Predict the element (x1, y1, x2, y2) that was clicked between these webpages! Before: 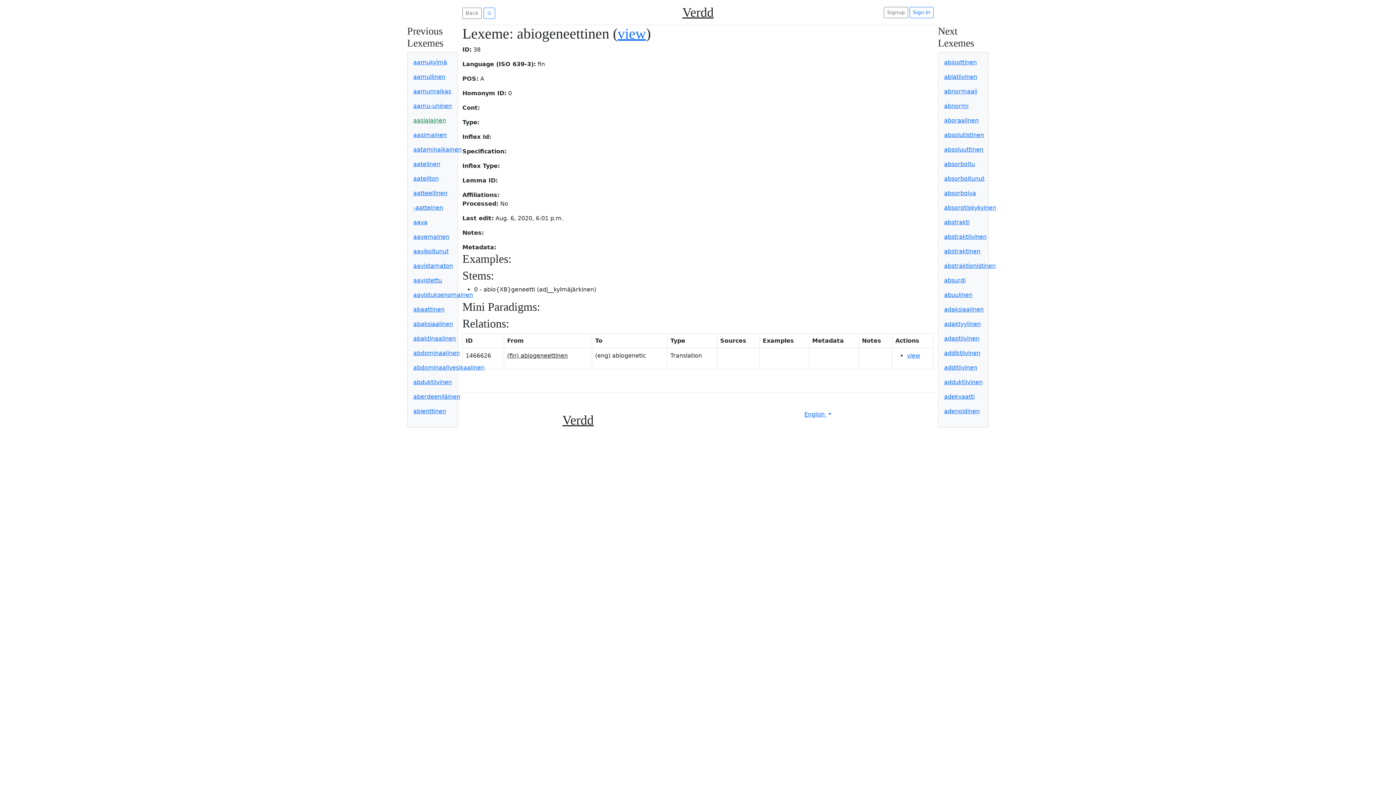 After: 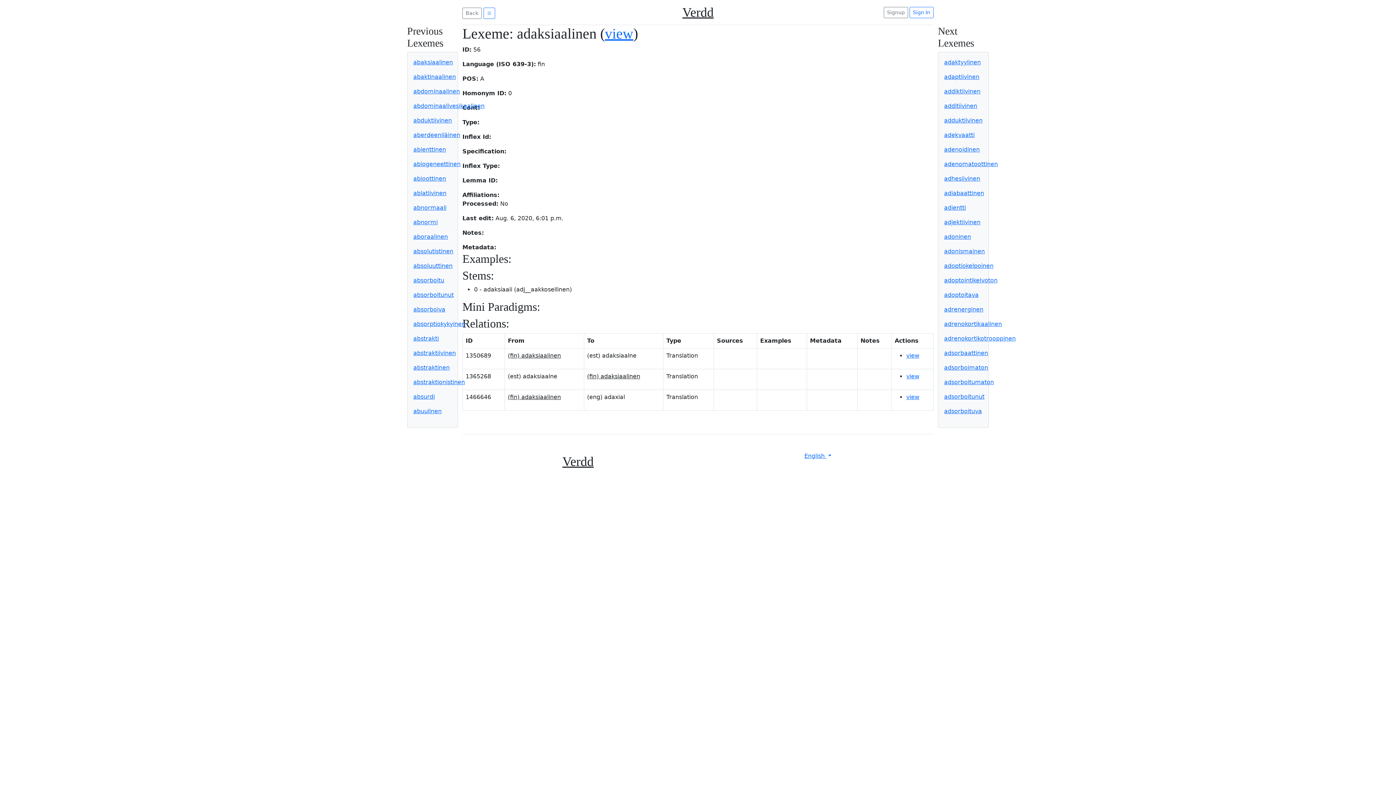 Action: label: adaksiaalinen bbox: (944, 306, 984, 313)